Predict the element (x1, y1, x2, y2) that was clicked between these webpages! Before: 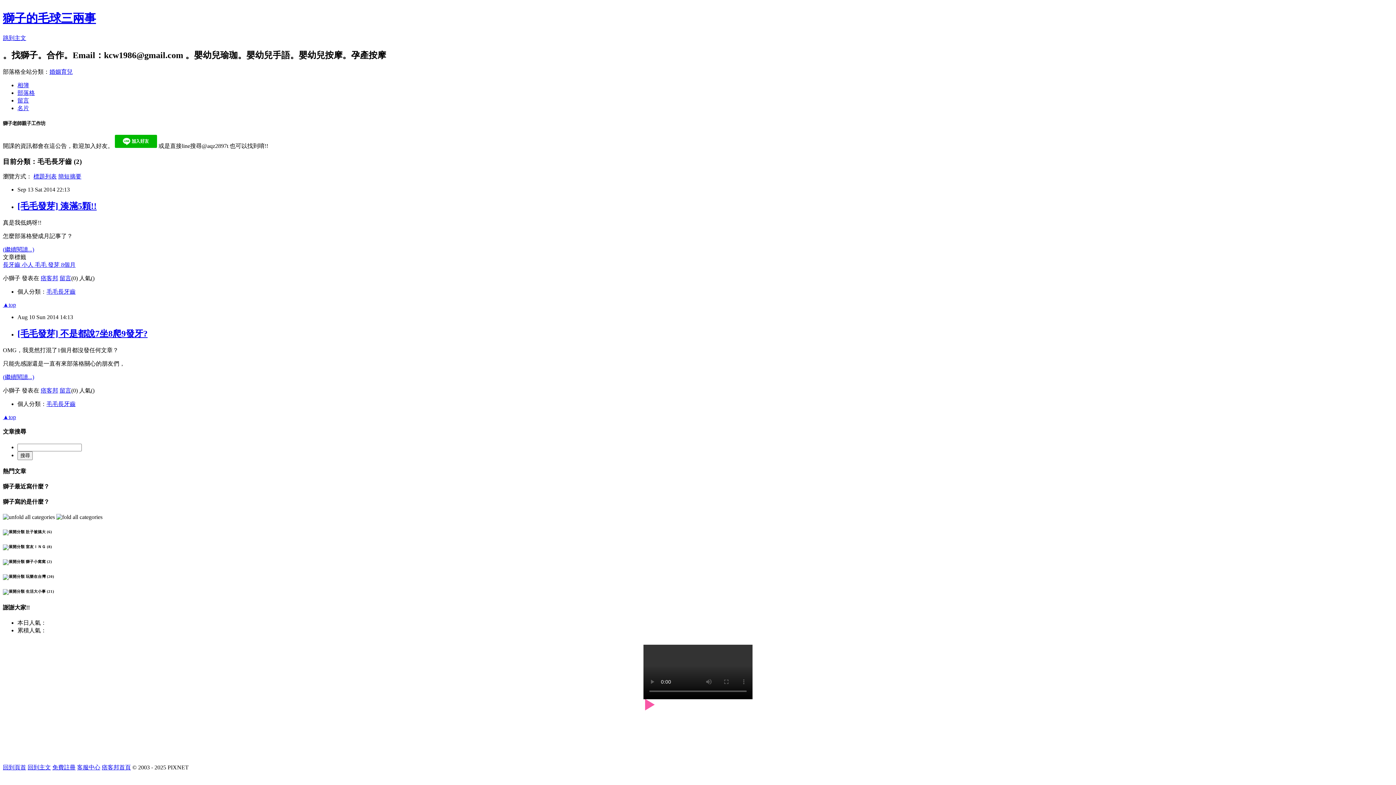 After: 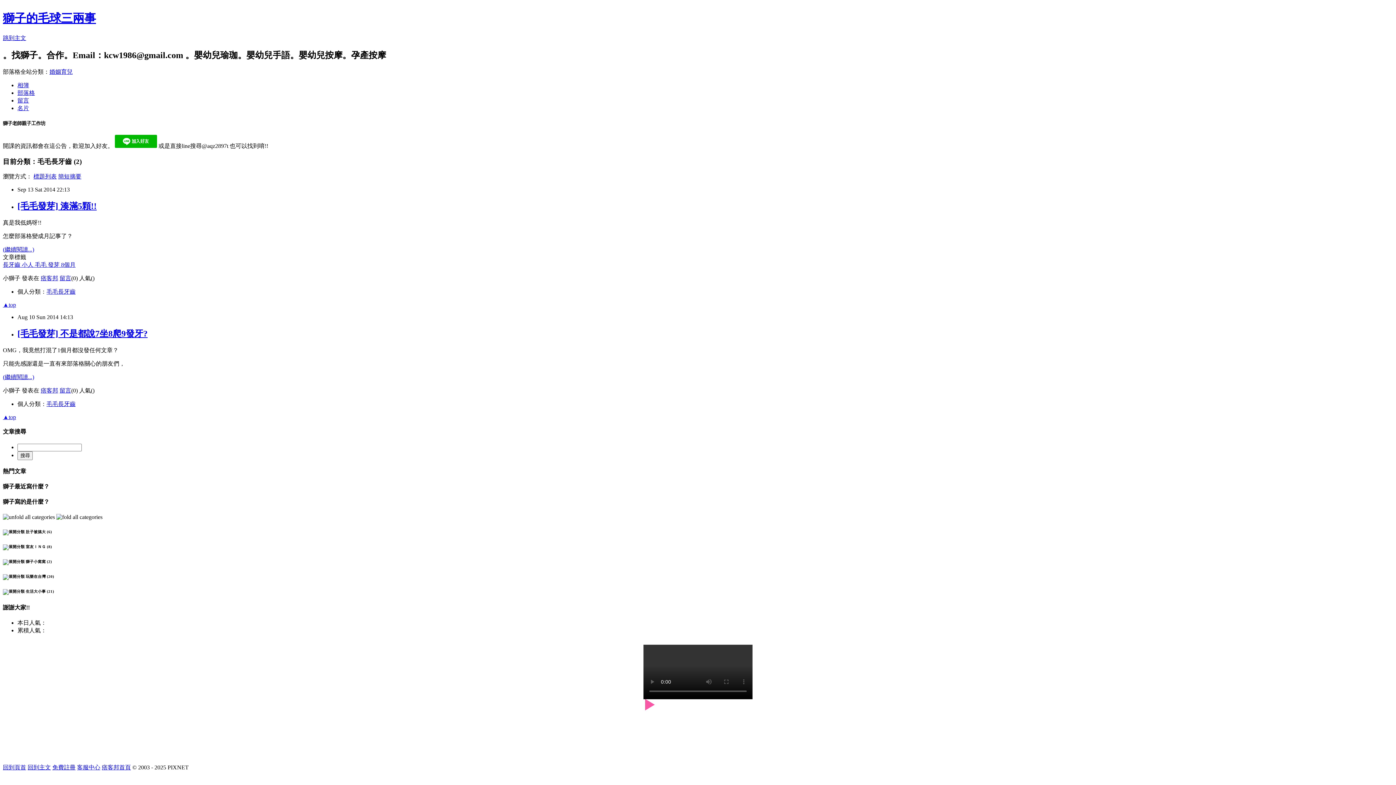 Action: label: 8個月 bbox: (61, 261, 75, 268)